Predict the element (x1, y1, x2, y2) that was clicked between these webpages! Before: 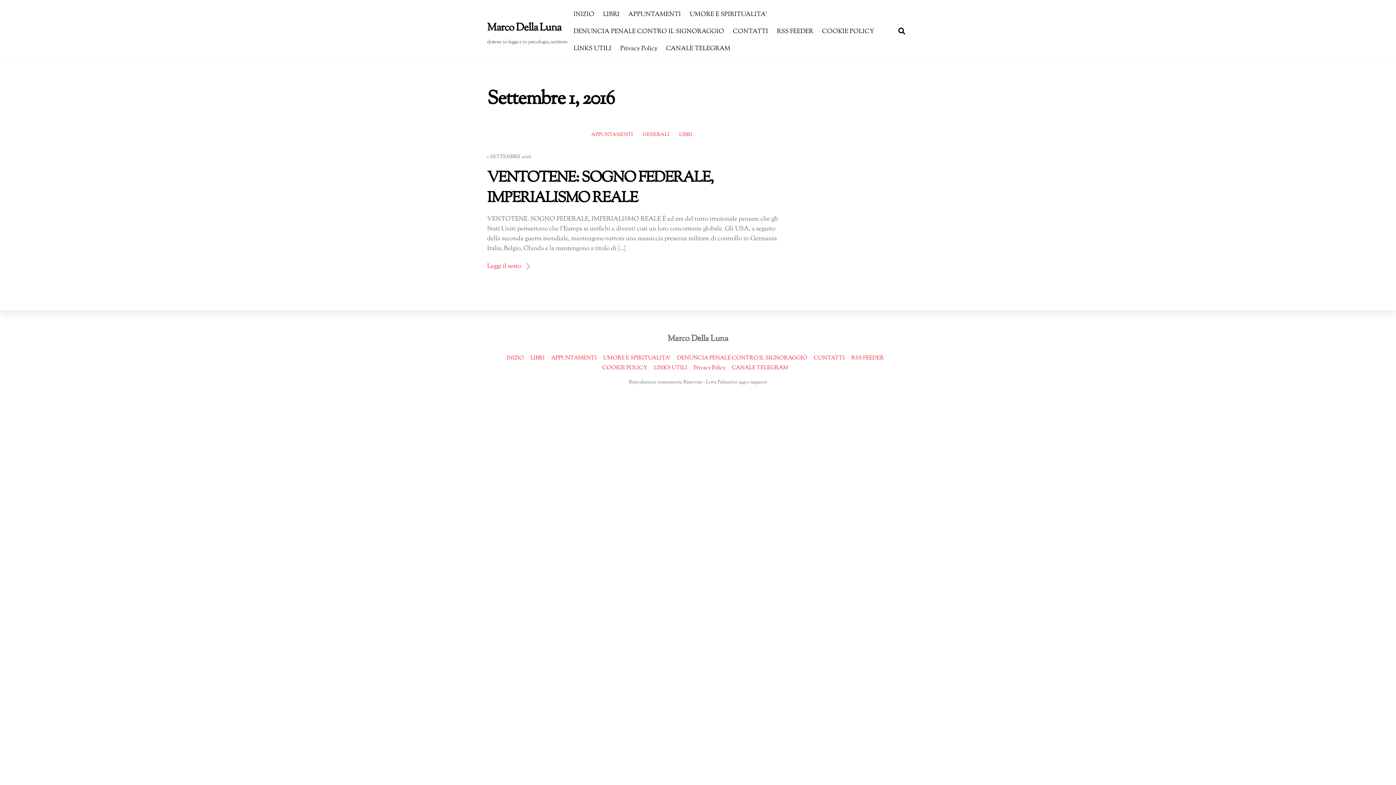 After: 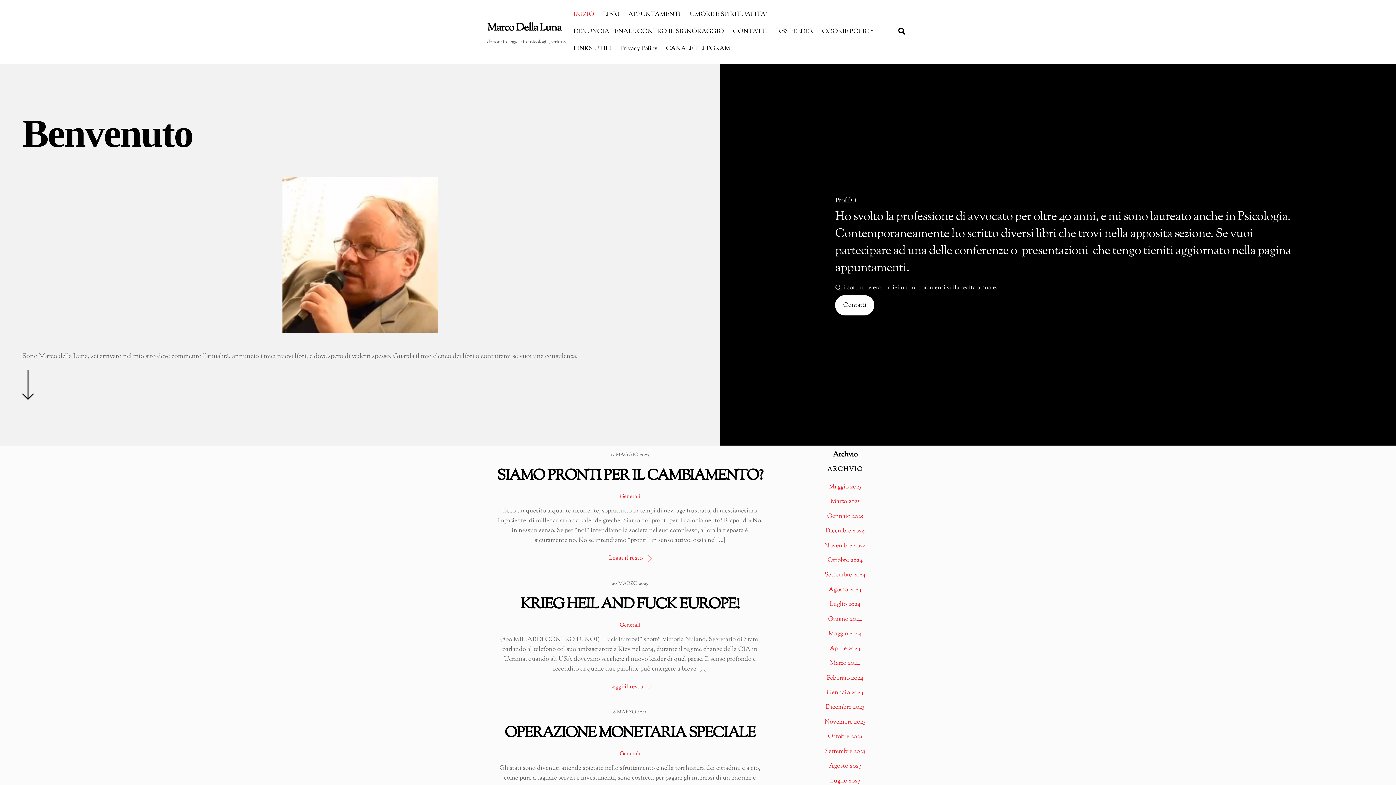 Action: bbox: (570, 6, 598, 23) label: INIZIO